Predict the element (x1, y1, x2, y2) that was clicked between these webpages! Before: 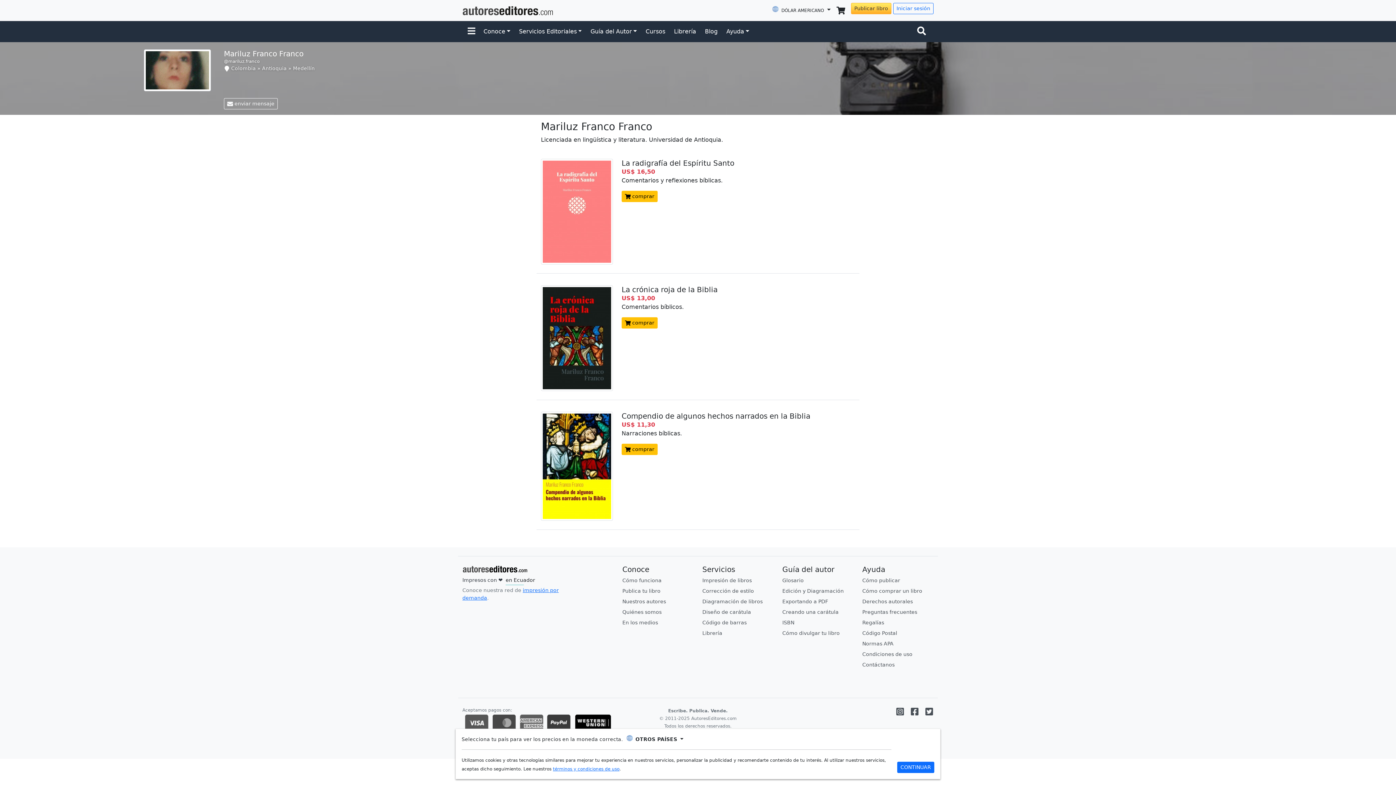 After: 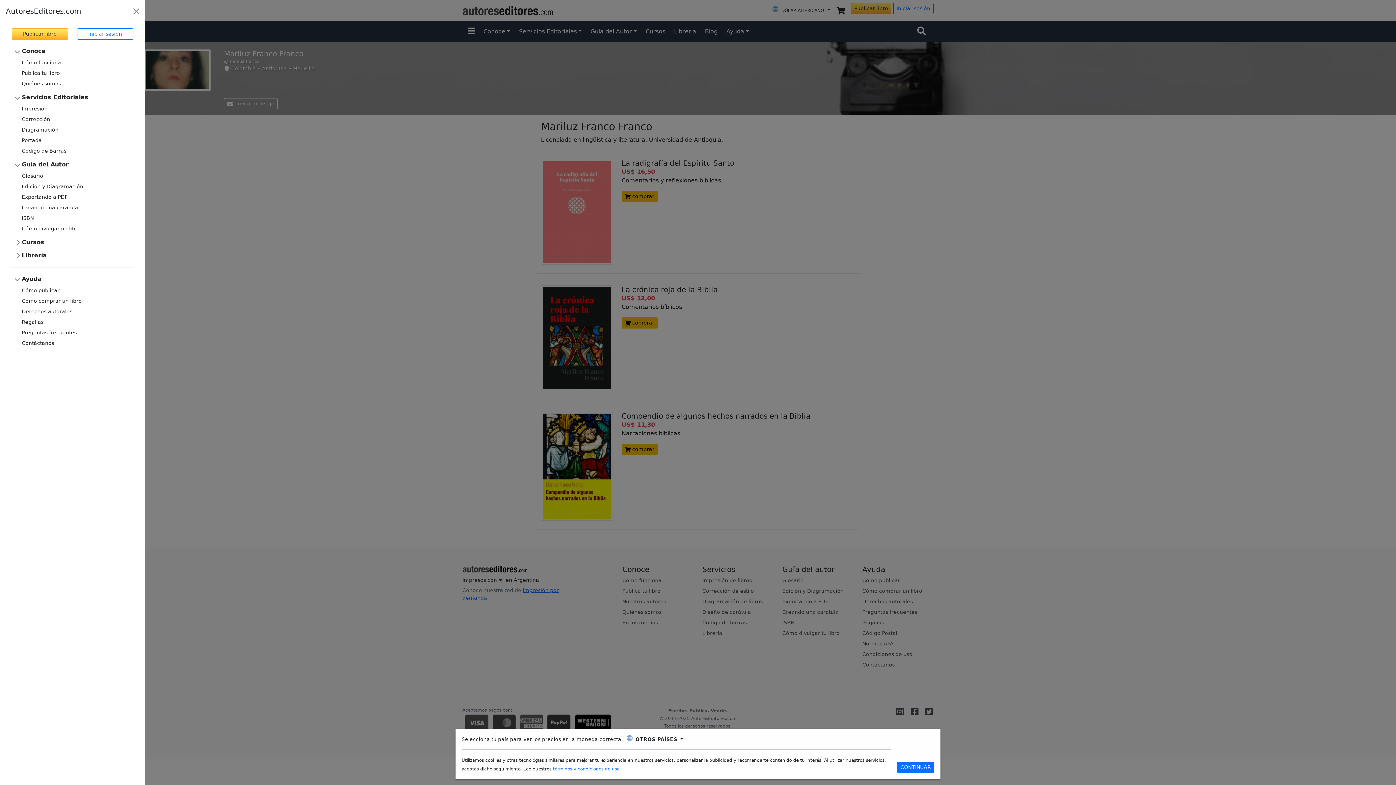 Action: bbox: (462, 23, 480, 39)